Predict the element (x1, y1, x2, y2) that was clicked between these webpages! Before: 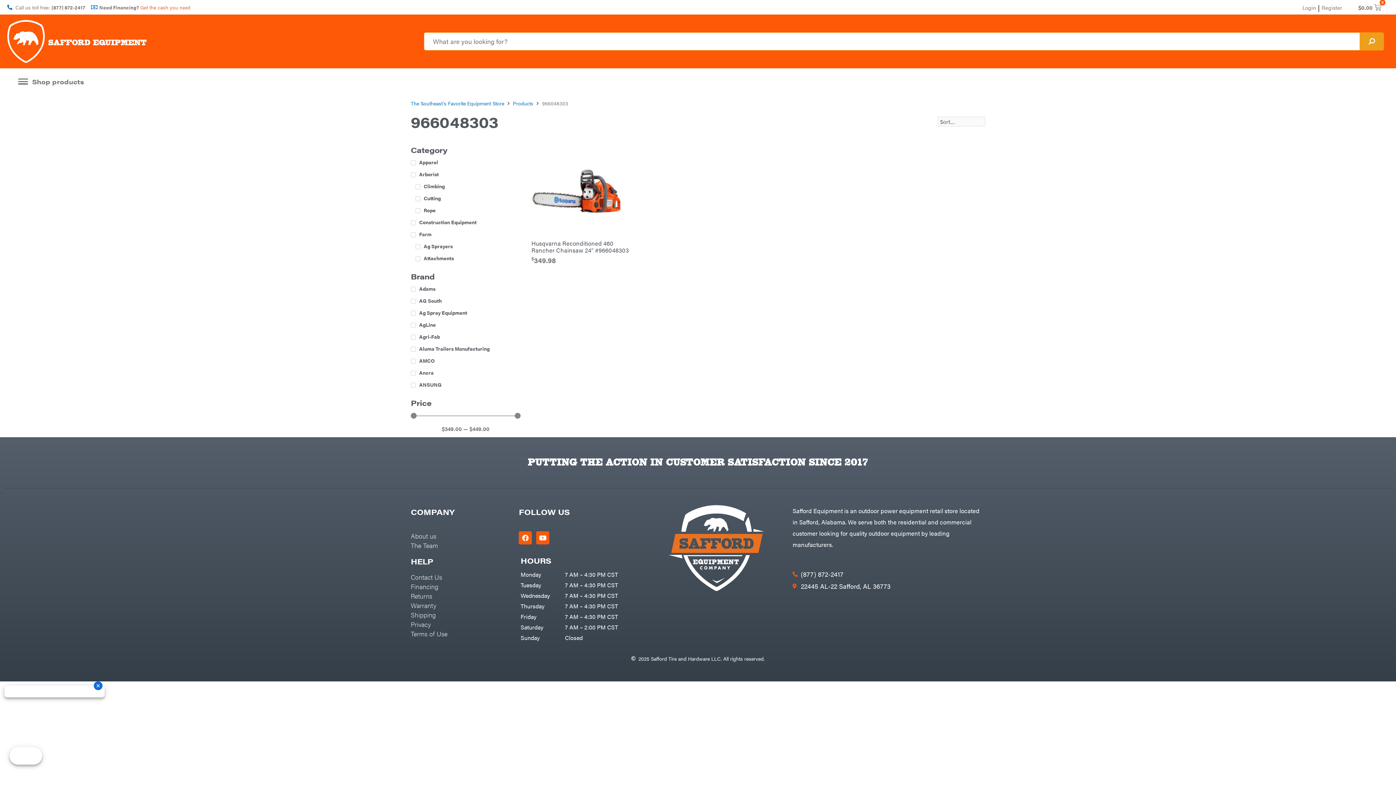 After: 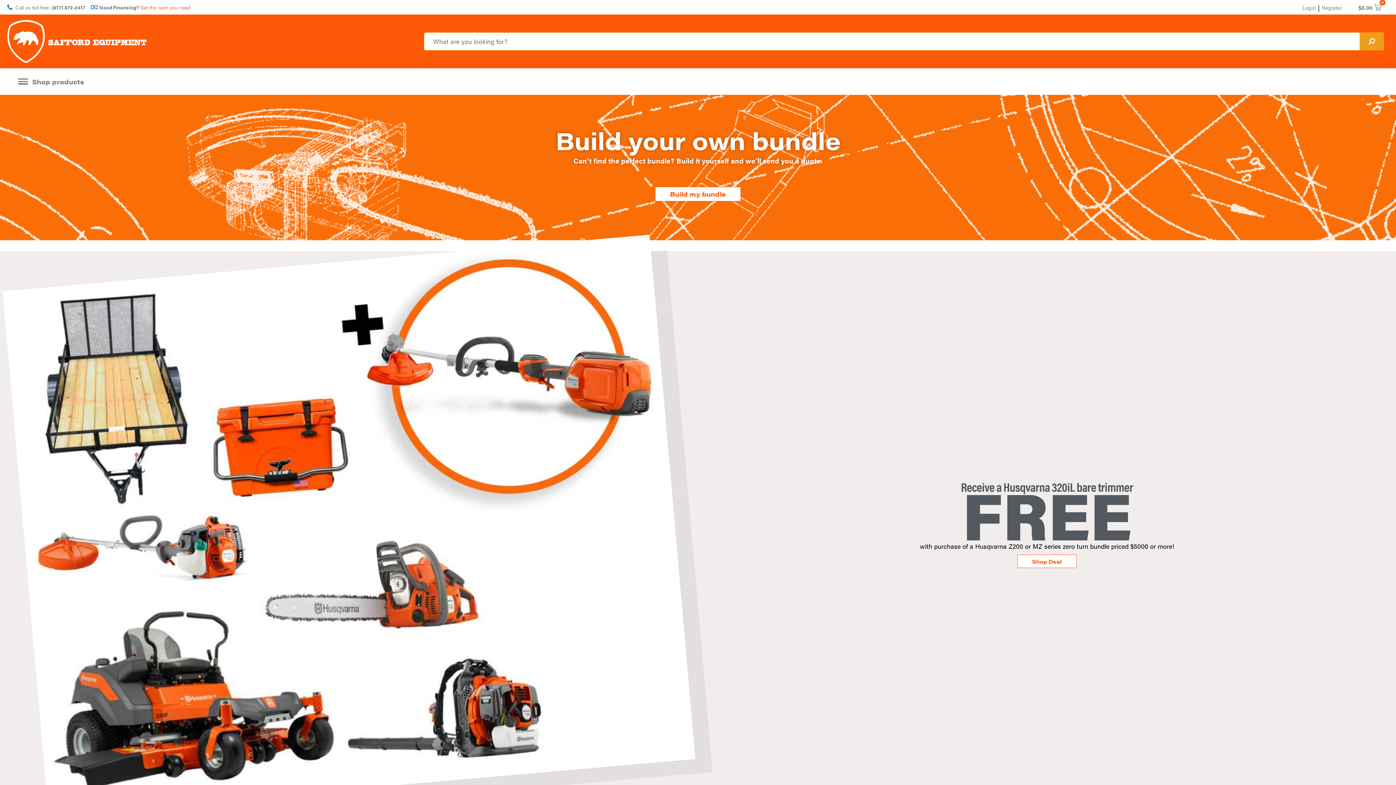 Action: bbox: (48, 35, 157, 47)